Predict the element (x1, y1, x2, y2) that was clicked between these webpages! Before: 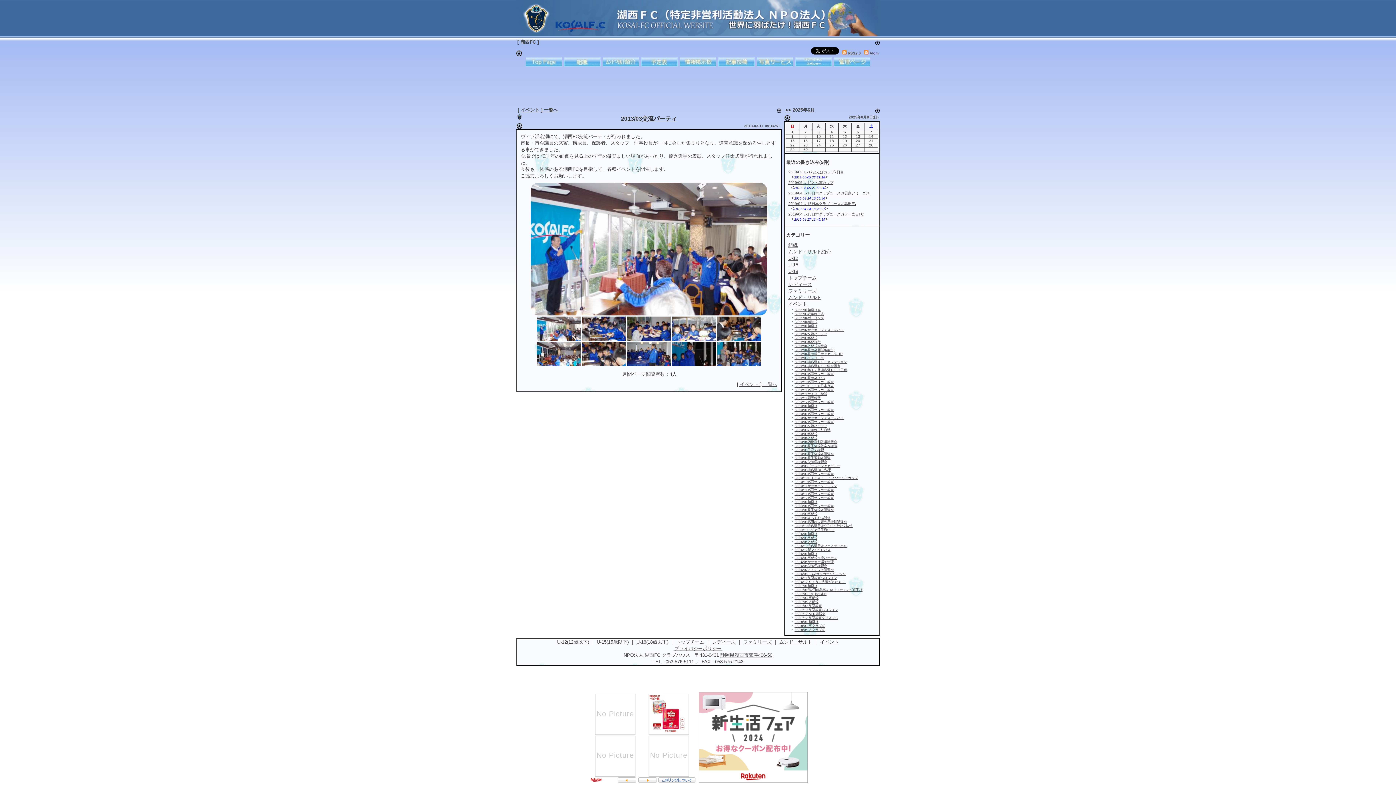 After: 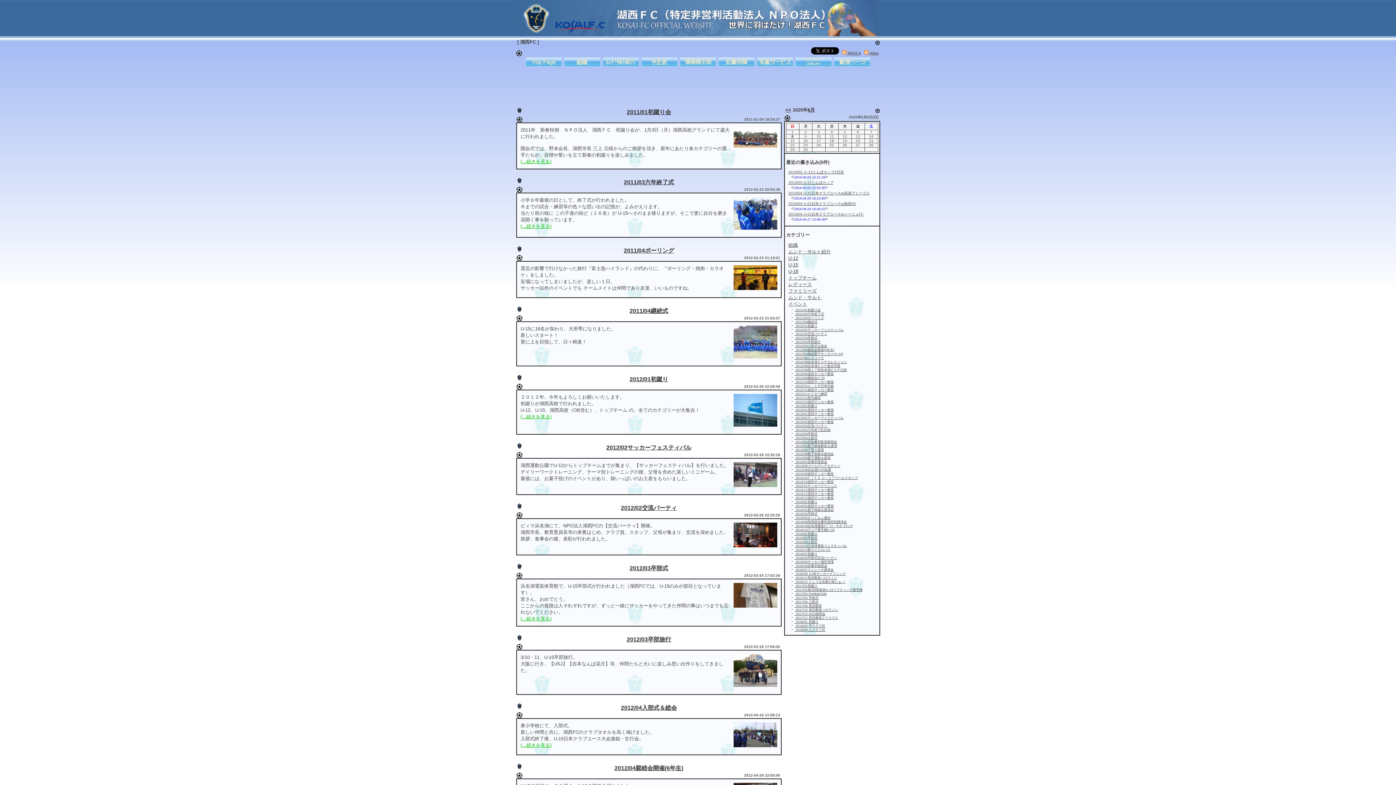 Action: bbox: (788, 301, 807, 306) label: イベント
